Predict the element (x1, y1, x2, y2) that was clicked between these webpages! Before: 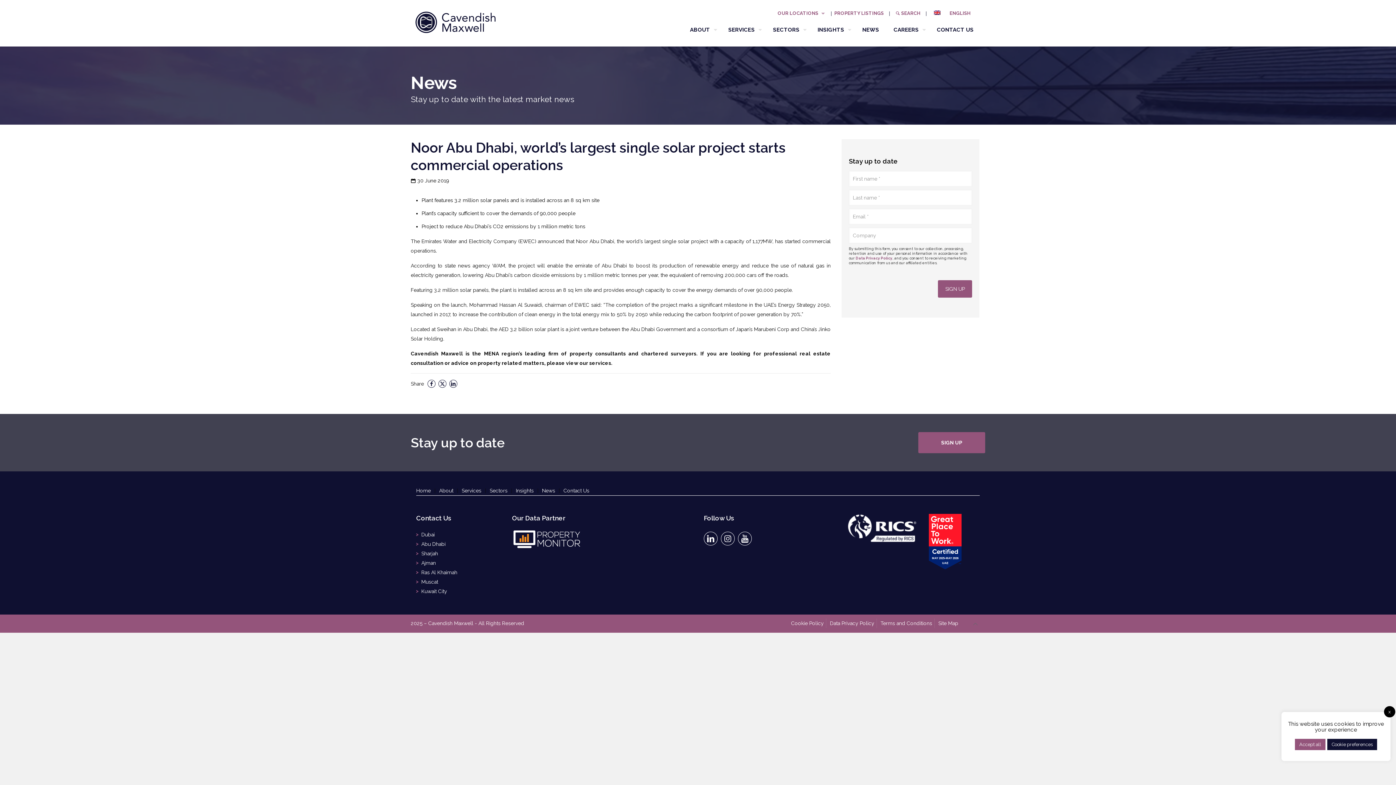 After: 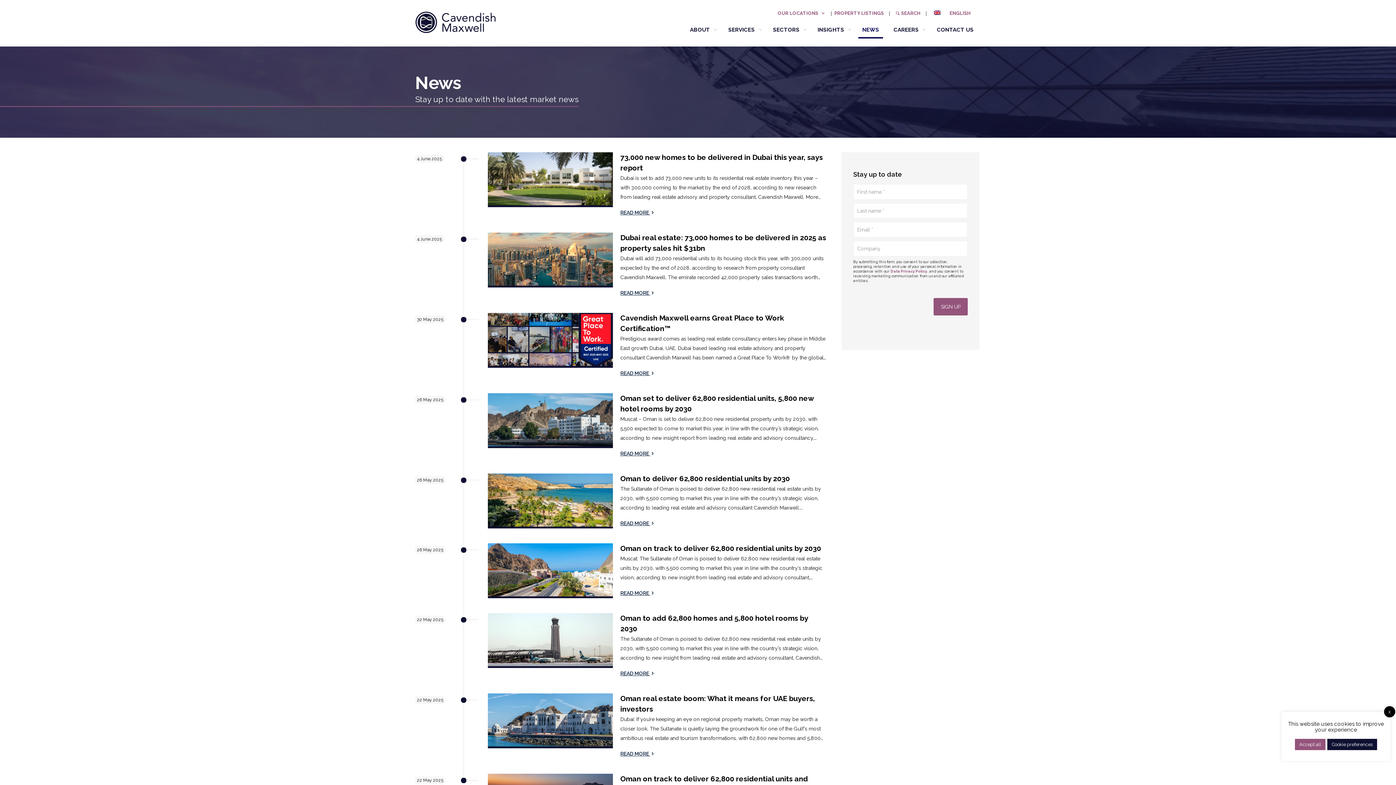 Action: label: NEWS bbox: (855, 18, 886, 40)